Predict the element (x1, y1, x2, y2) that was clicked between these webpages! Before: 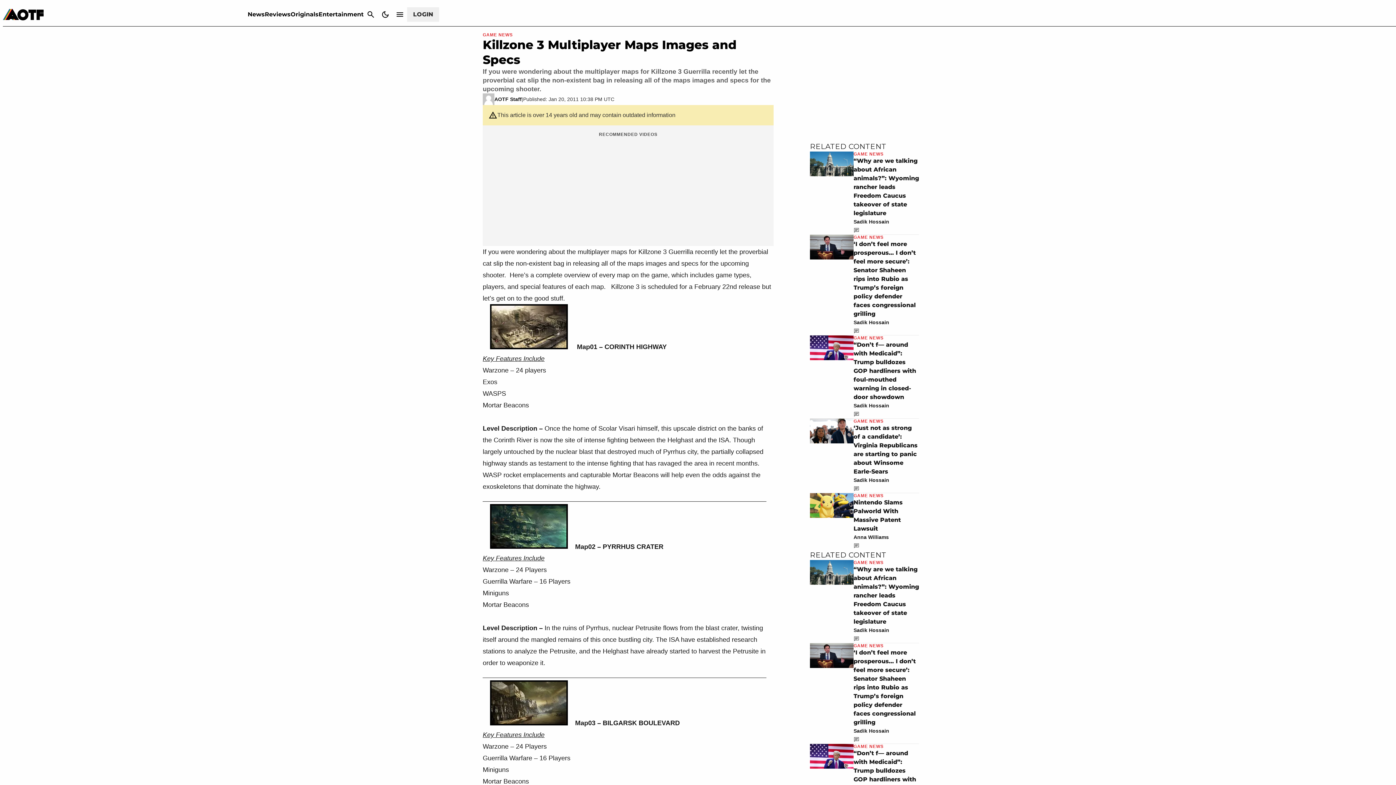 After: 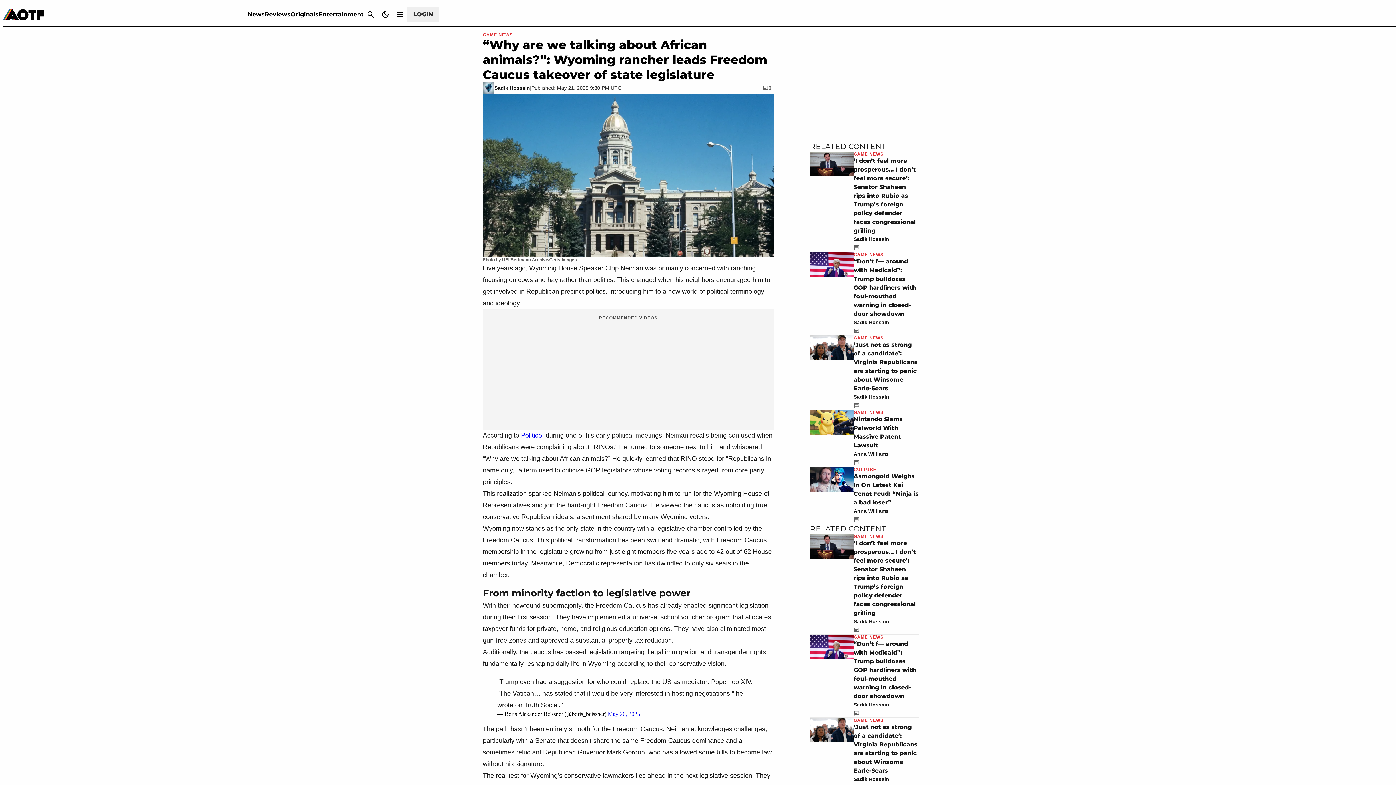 Action: bbox: (853, 225, 919, 234)